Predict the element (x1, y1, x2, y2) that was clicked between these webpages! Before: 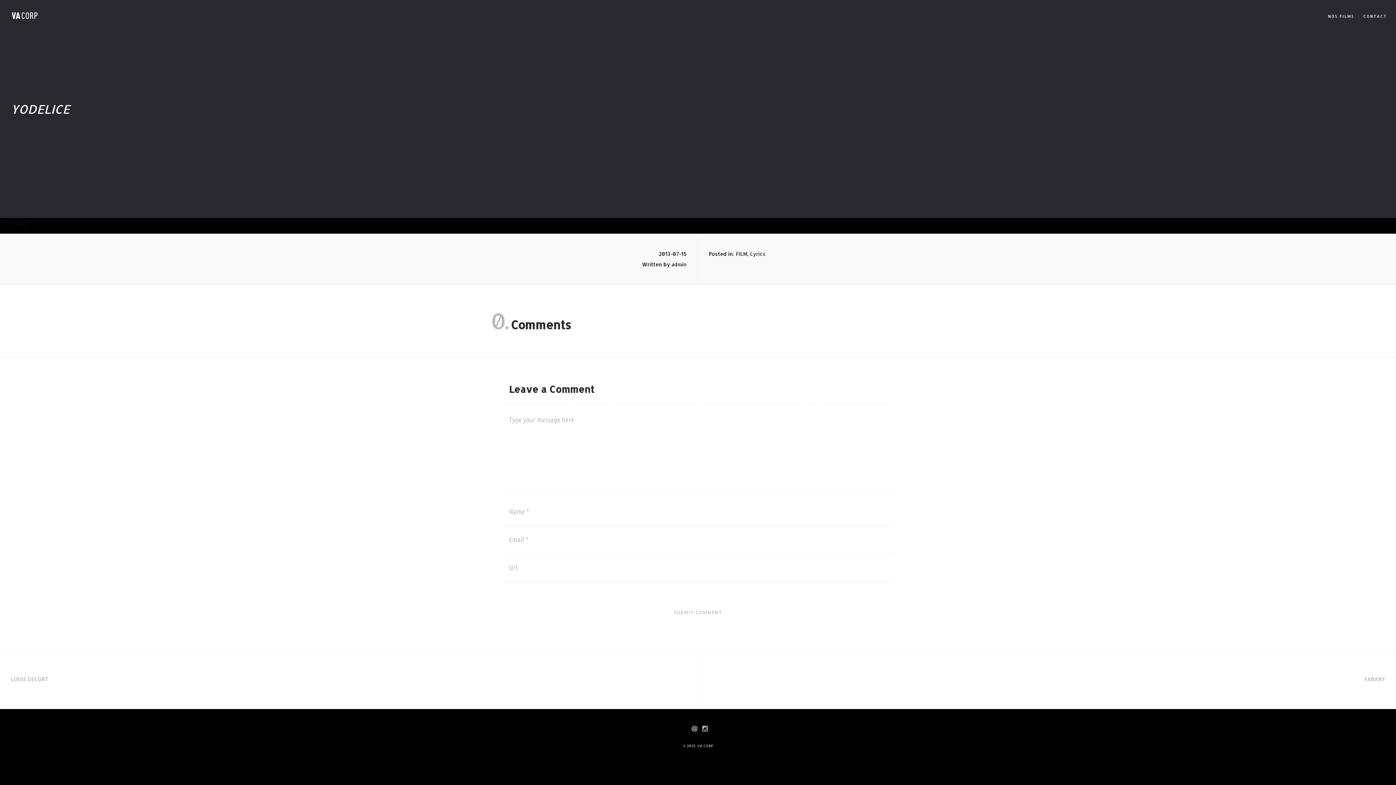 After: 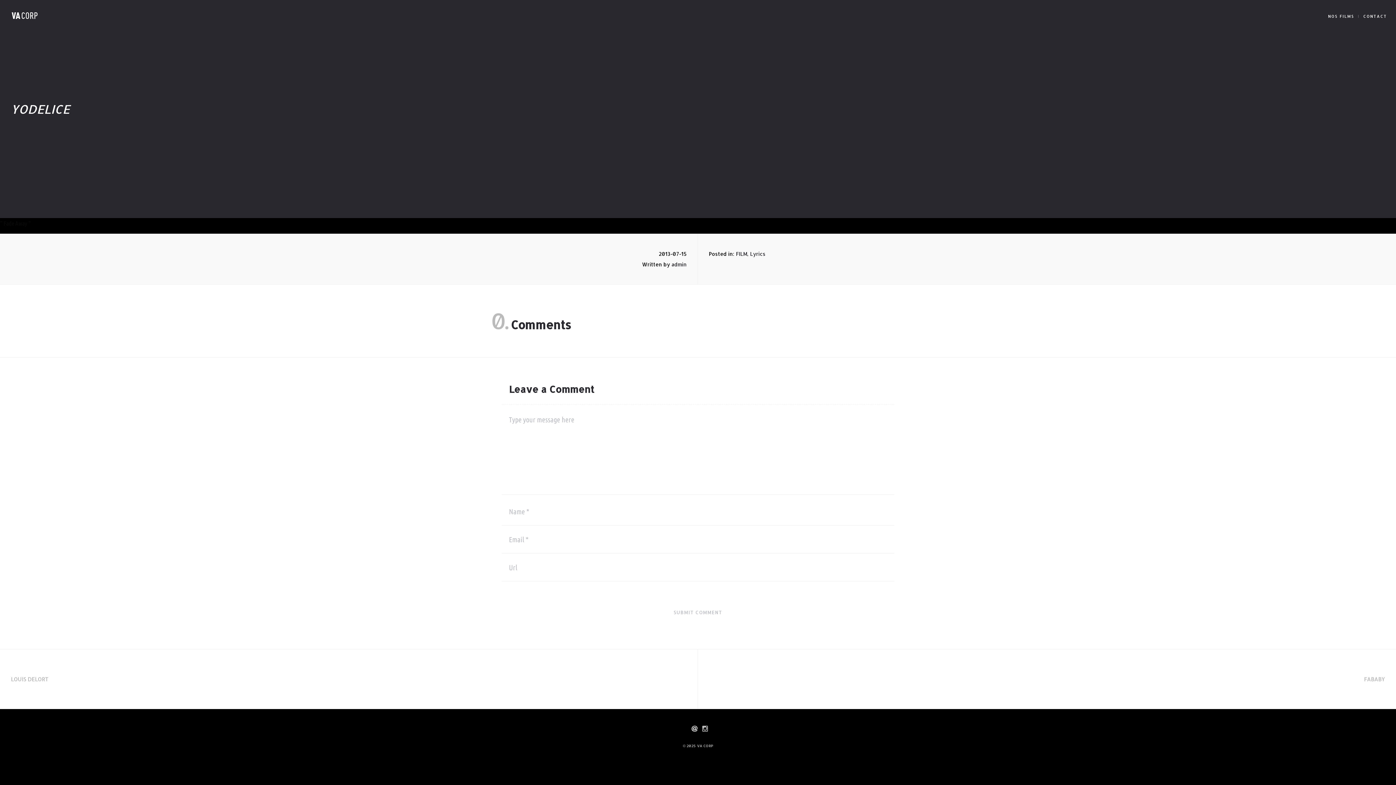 Action: bbox: (691, 725, 697, 732)